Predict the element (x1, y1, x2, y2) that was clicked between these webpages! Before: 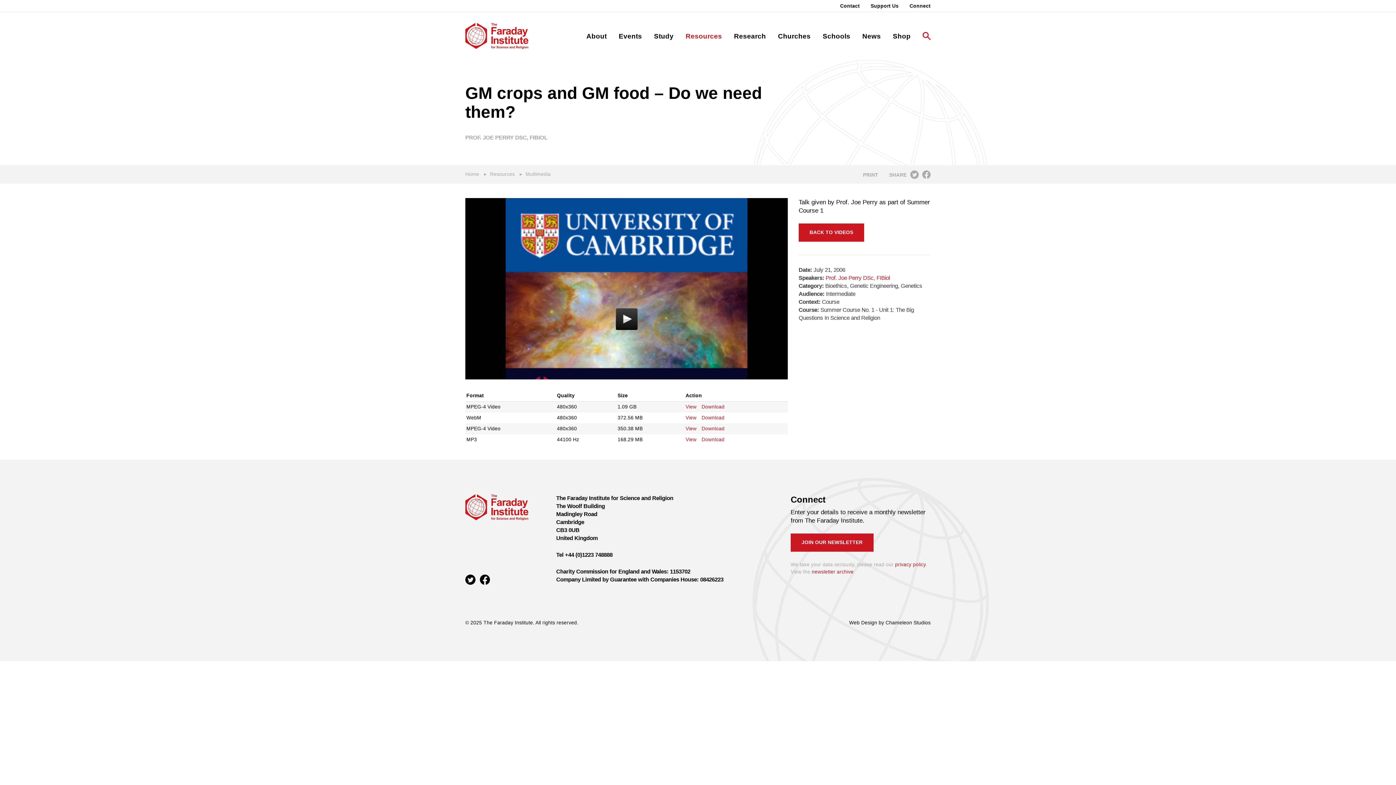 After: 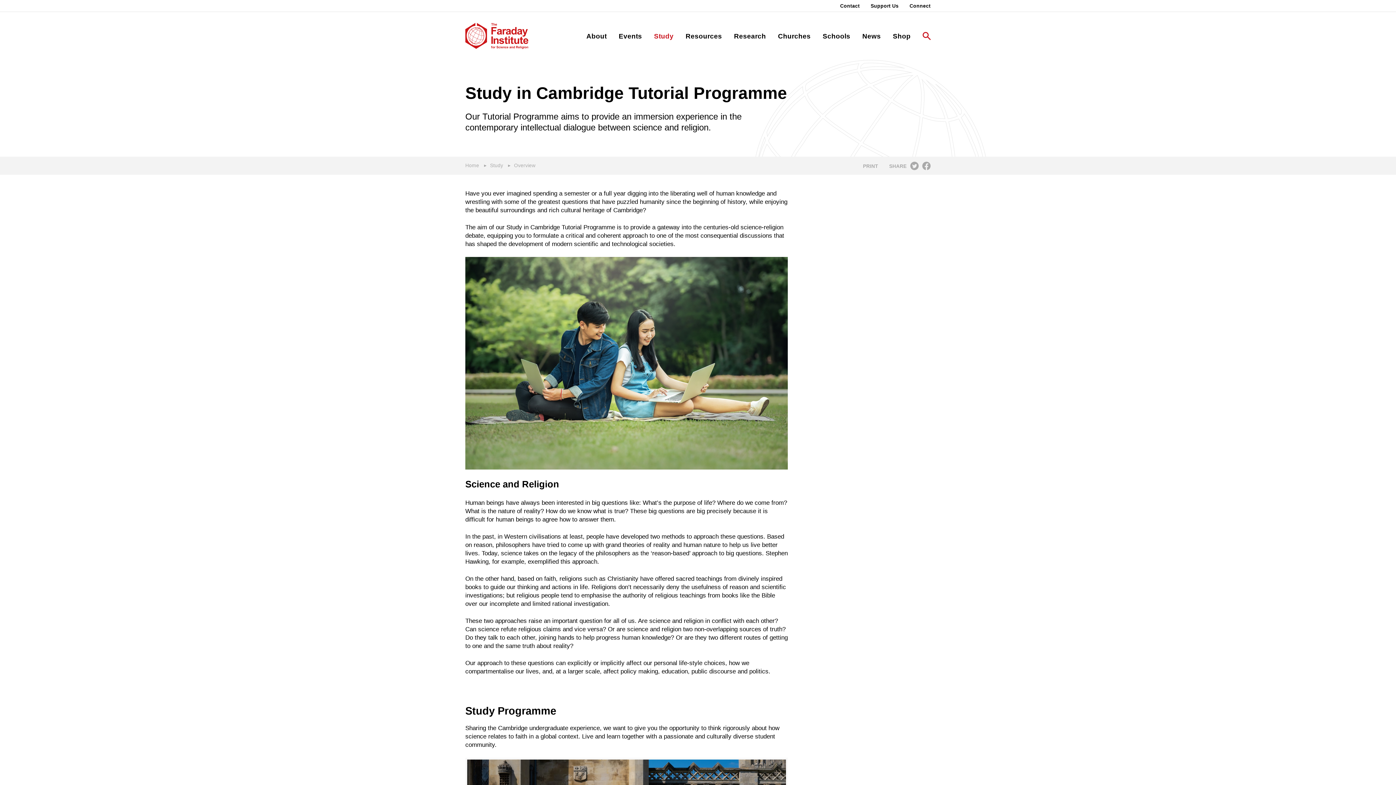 Action: label: Study bbox: (654, 31, 673, 40)